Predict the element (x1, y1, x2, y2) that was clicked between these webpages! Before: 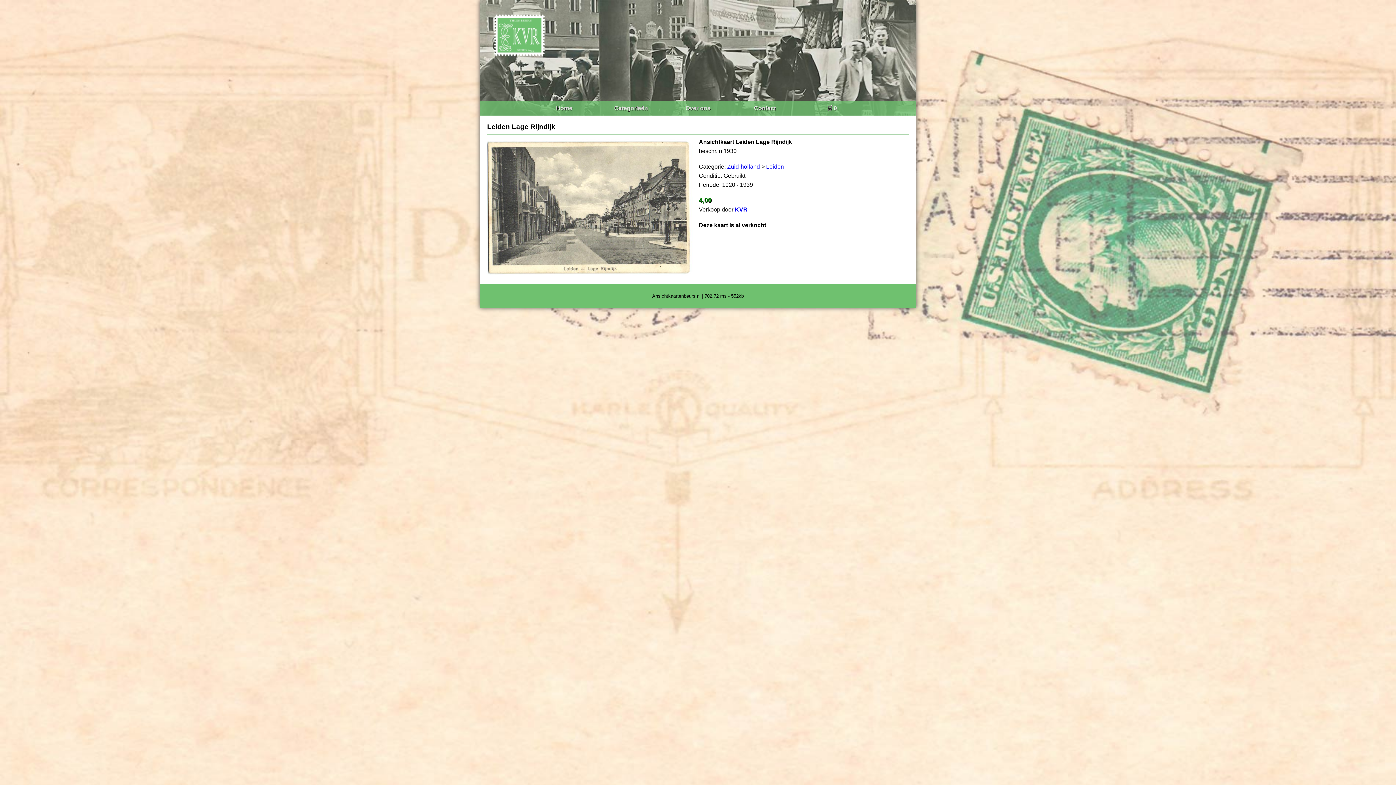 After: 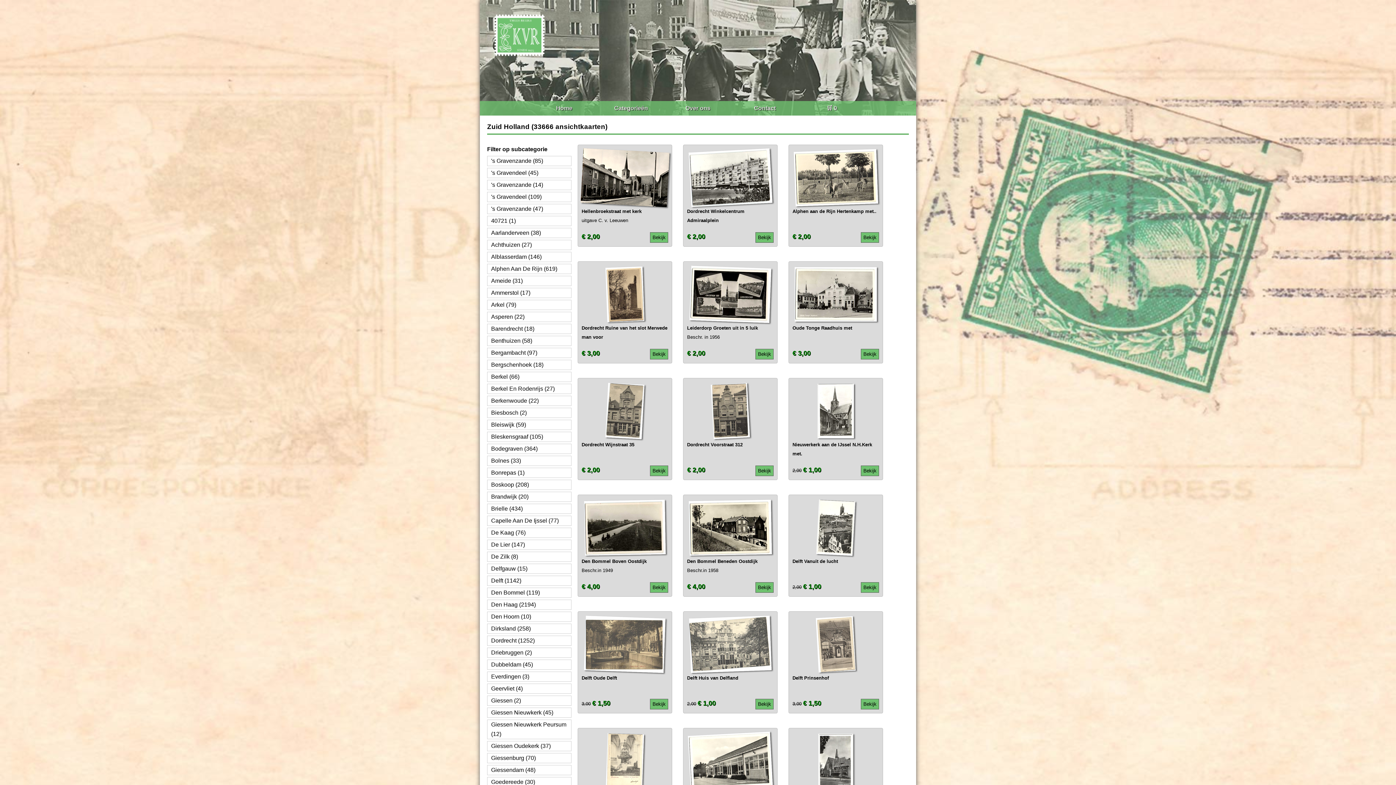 Action: label: Zuid-holland bbox: (727, 163, 760, 169)